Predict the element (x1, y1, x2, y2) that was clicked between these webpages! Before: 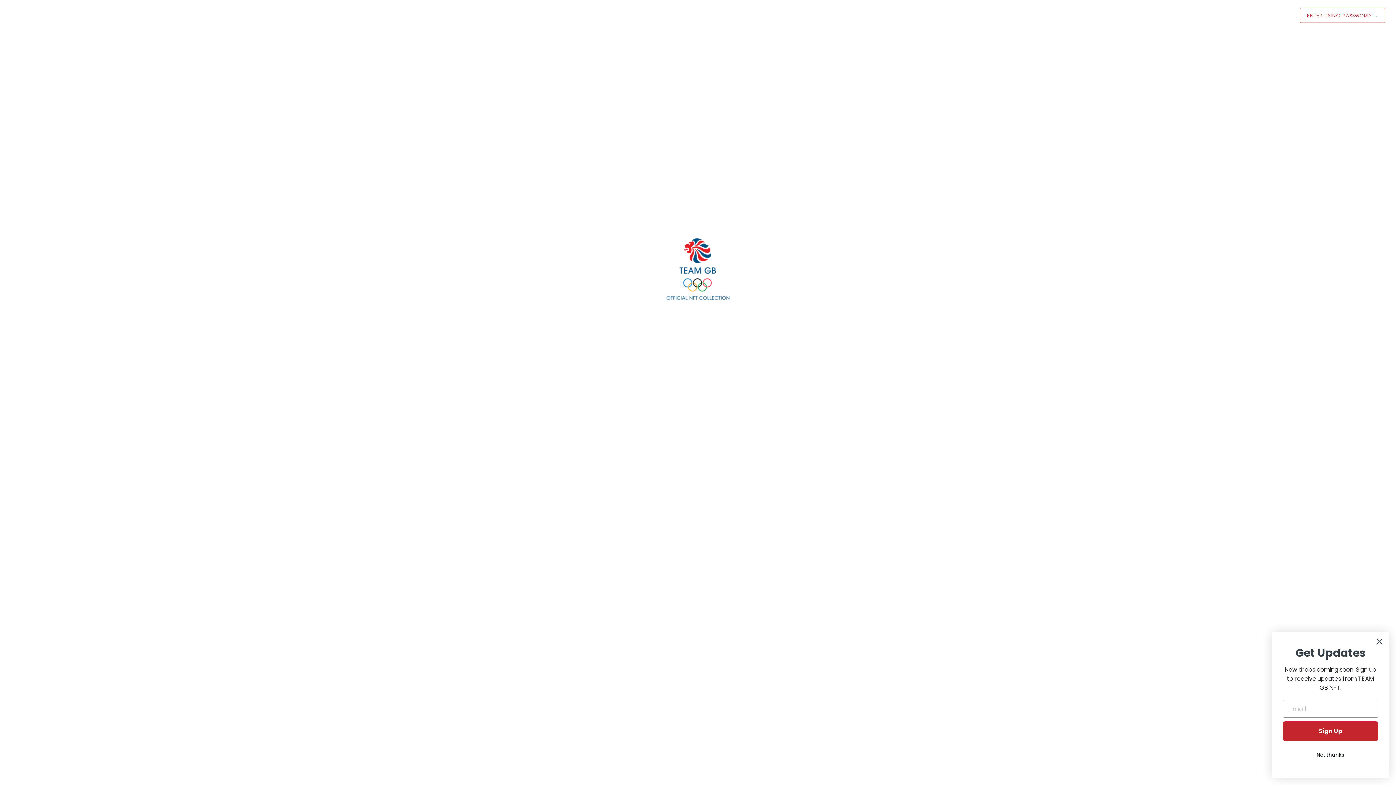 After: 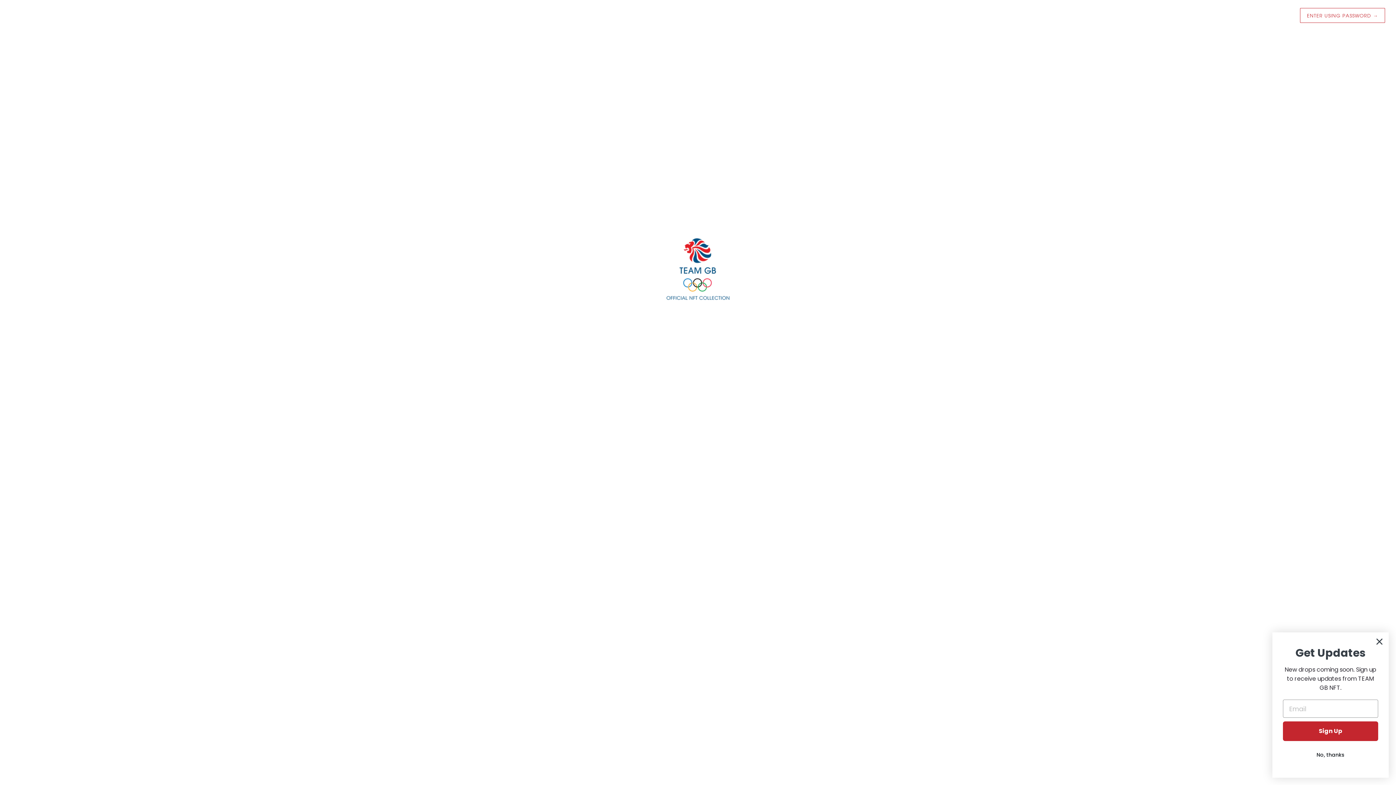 Action: bbox: (20, 237, 1376, 303)